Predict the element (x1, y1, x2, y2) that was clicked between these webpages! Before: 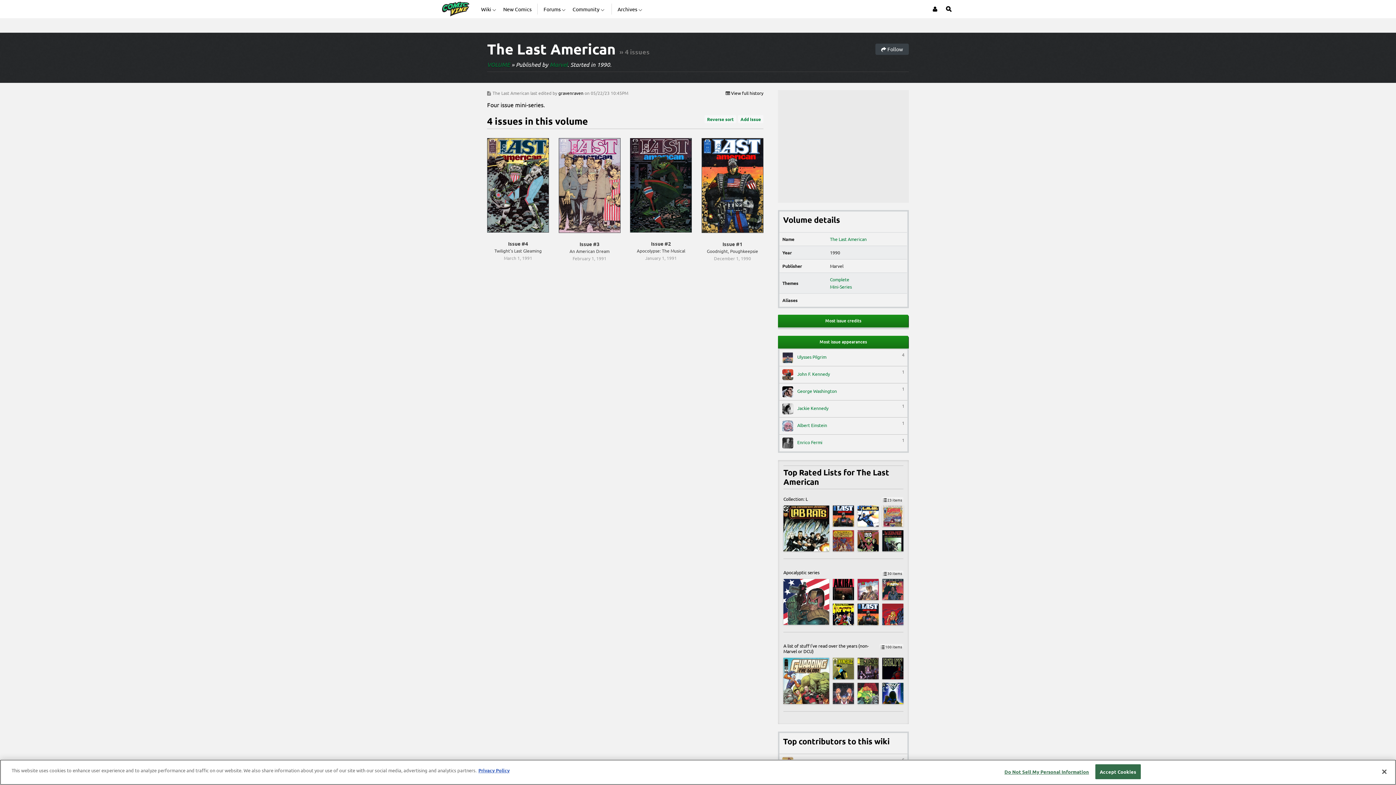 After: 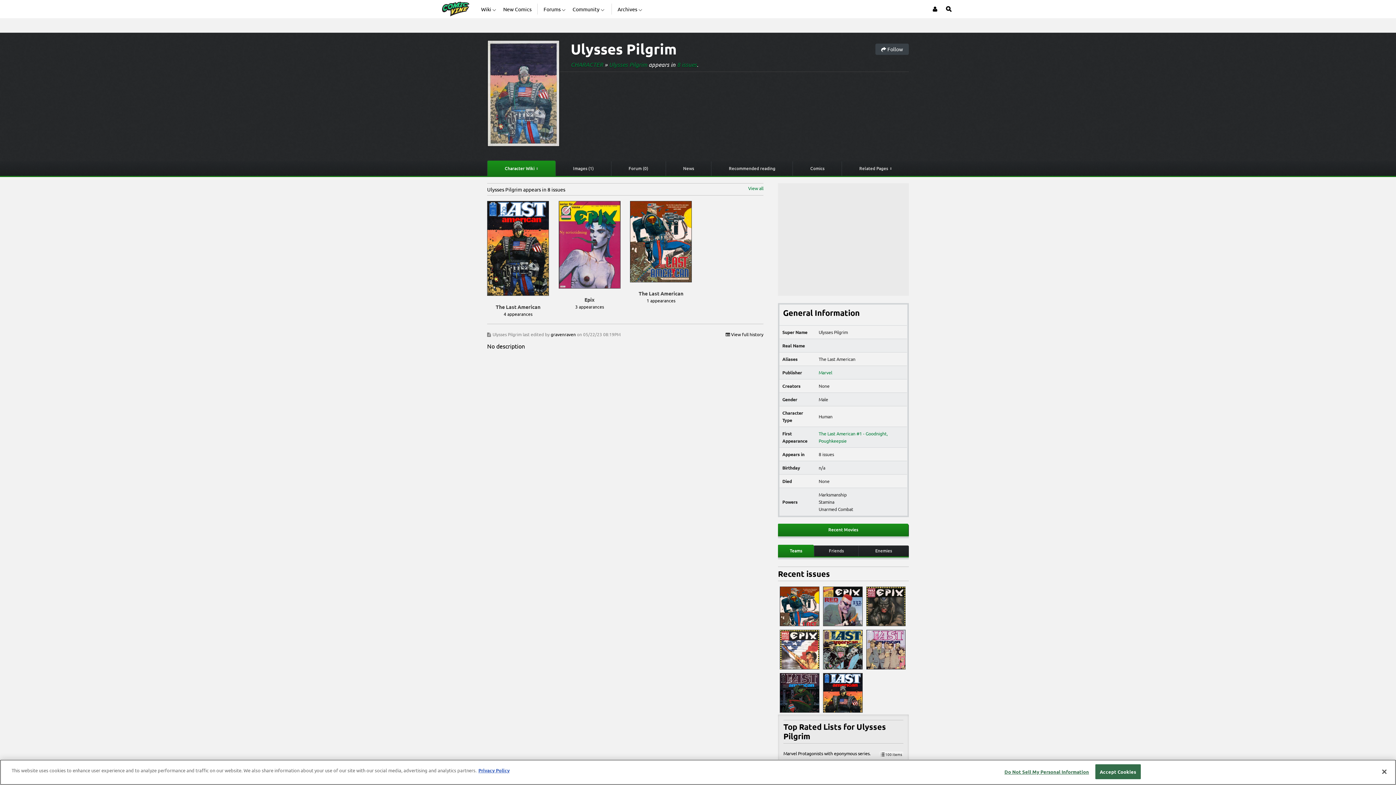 Action: label:  Ulysses Pilgrim
4 bbox: (782, 352, 904, 363)